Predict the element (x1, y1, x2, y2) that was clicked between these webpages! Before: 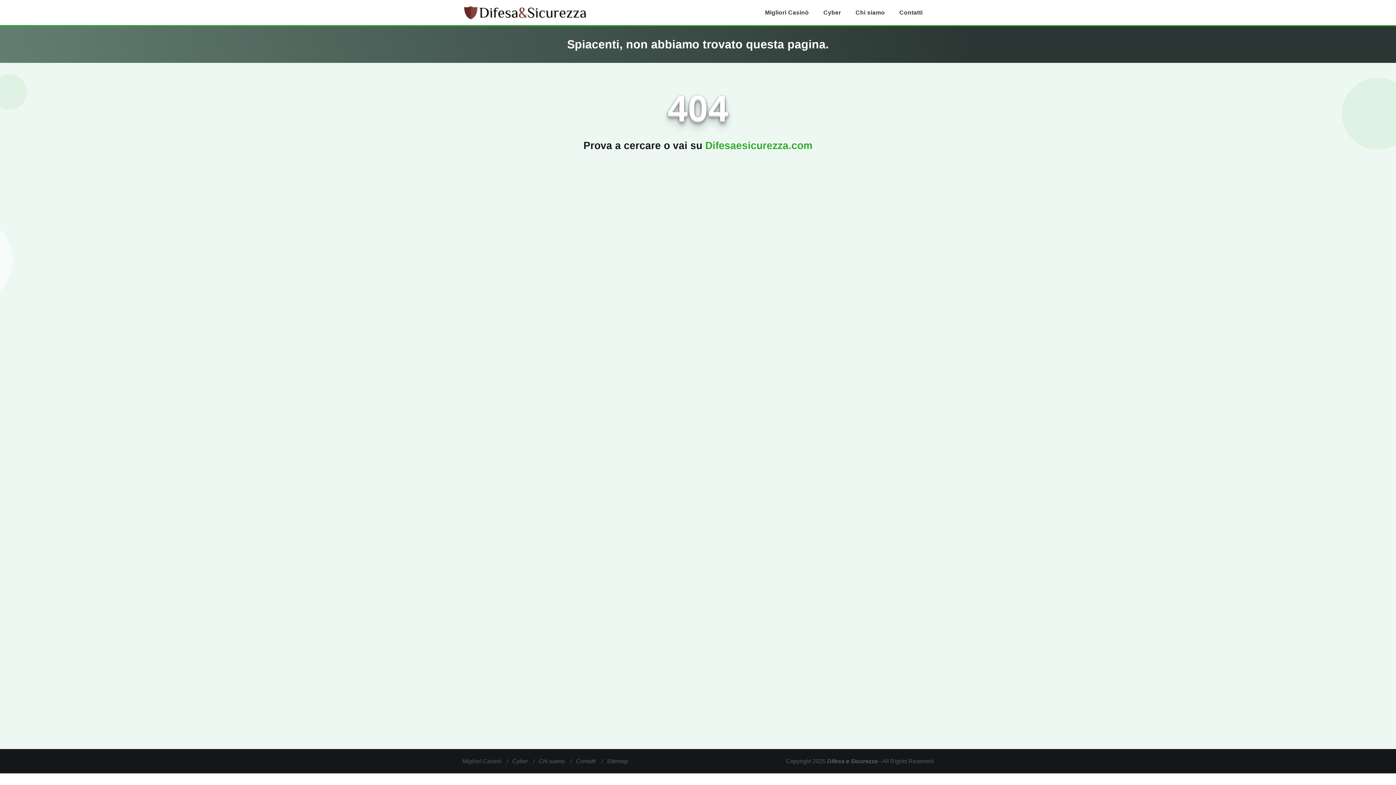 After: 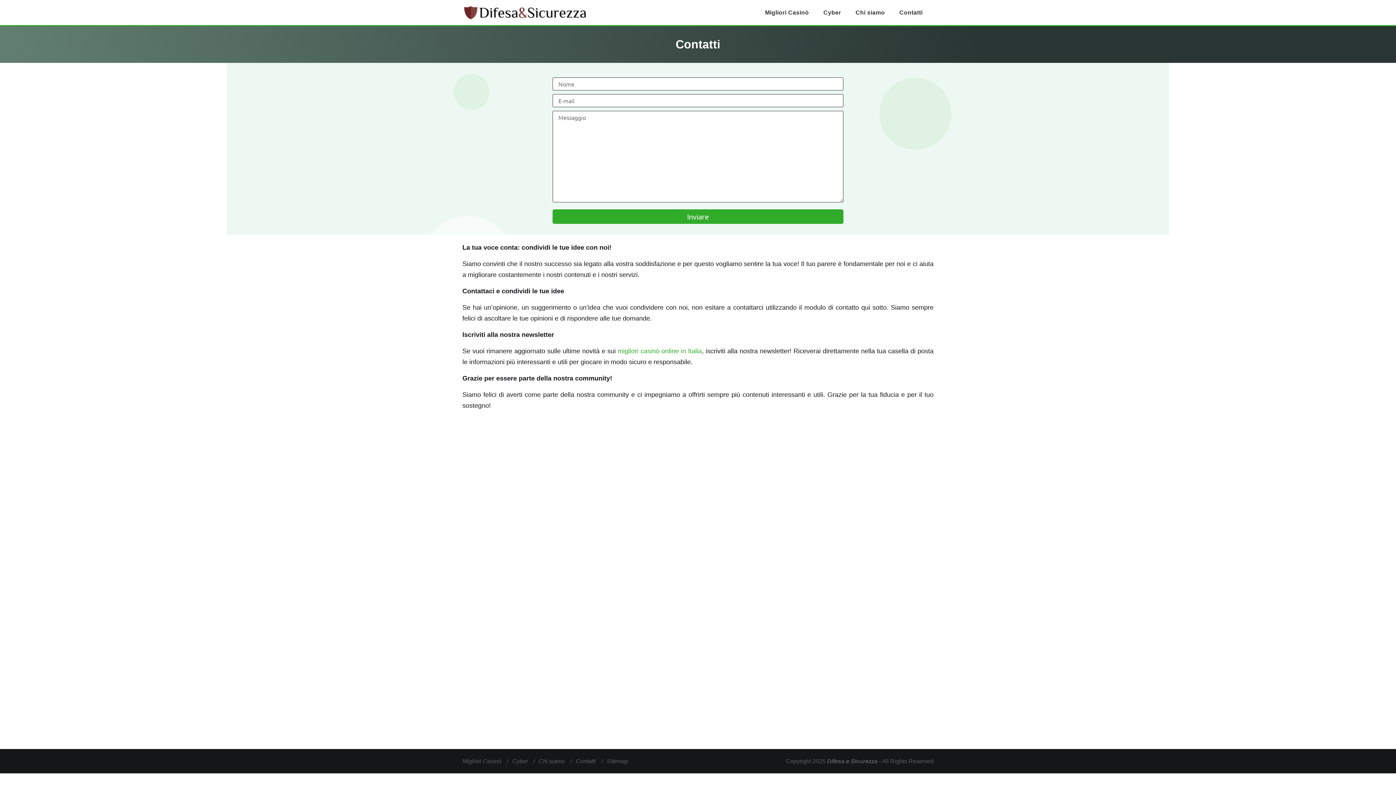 Action: label: Contatti bbox: (899, 9, 922, 15)